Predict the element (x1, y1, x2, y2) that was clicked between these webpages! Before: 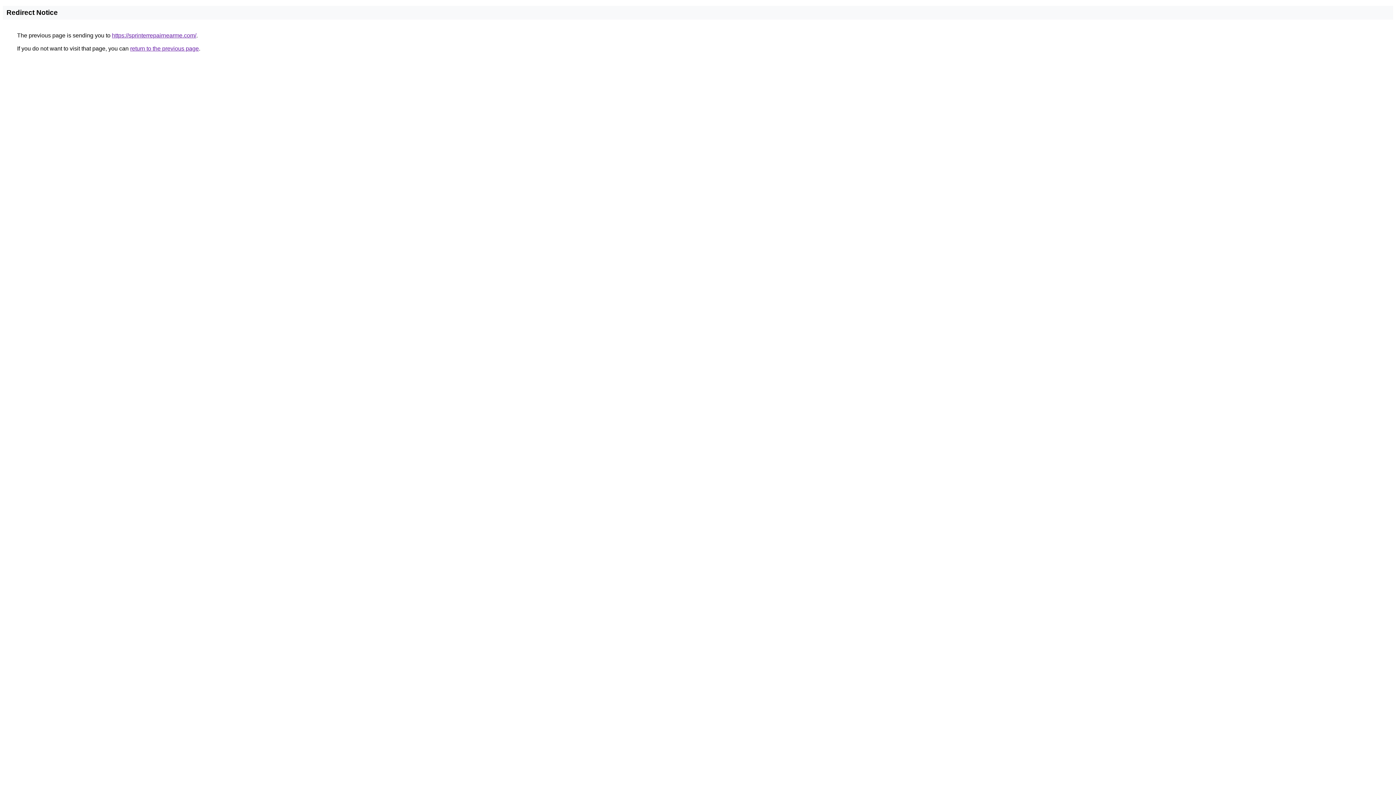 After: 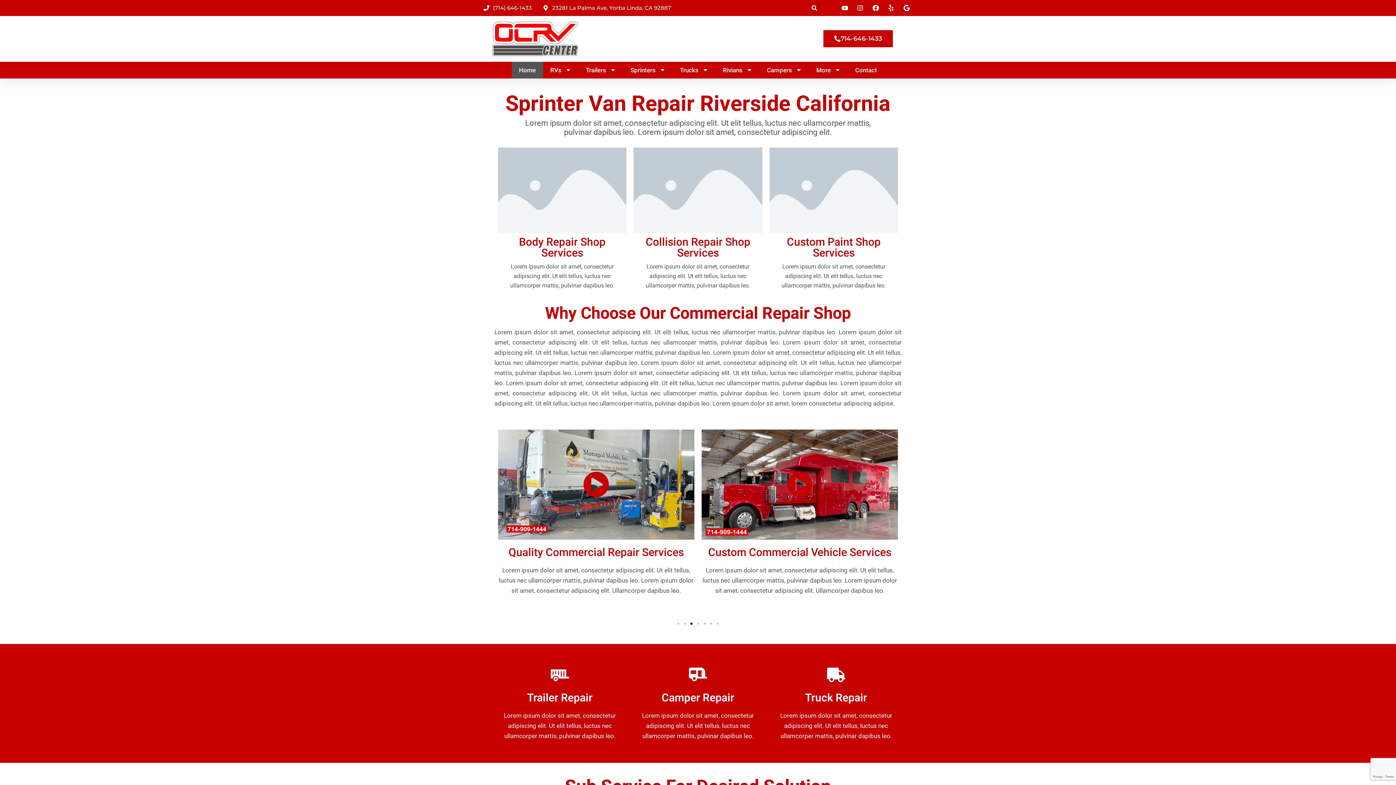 Action: label: https://sprinterrepairnearme.com/ bbox: (112, 32, 196, 38)